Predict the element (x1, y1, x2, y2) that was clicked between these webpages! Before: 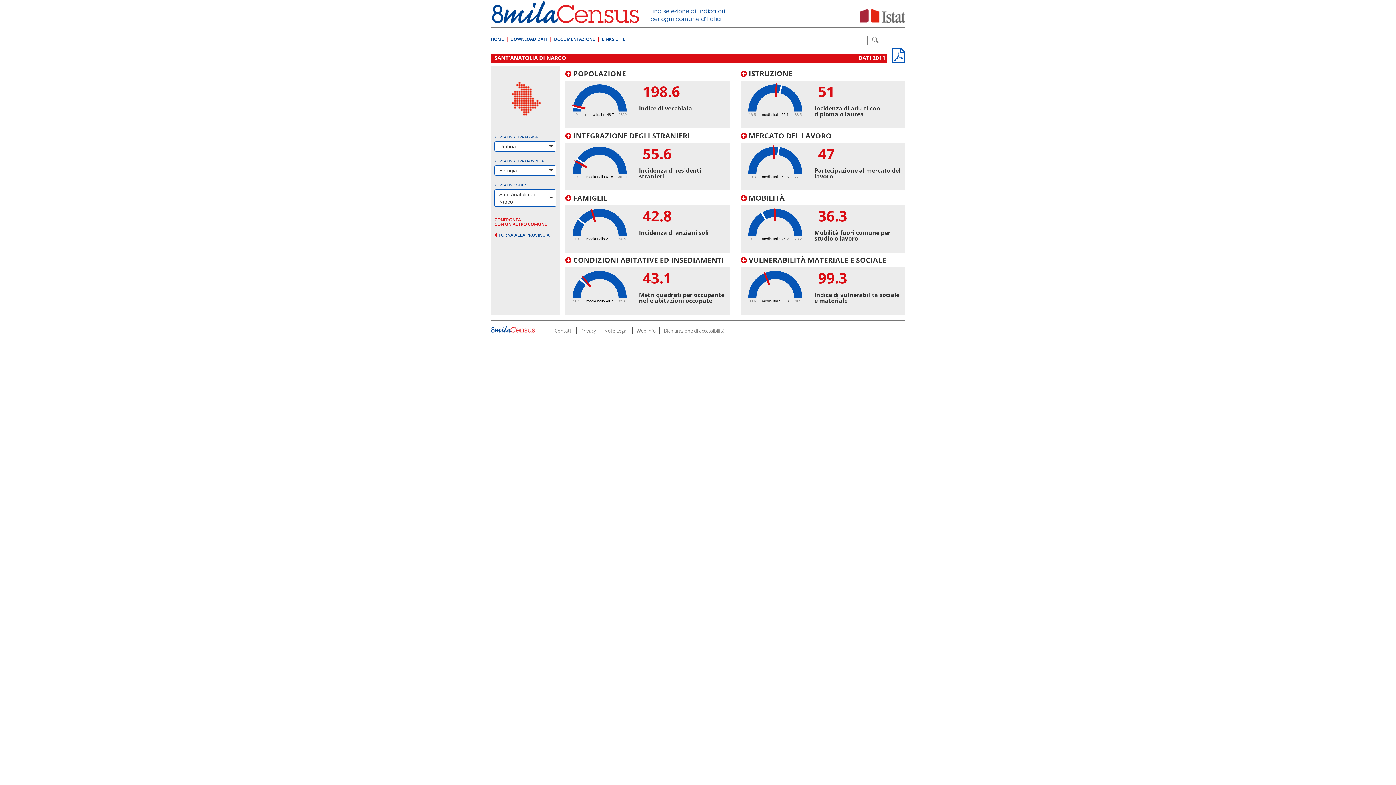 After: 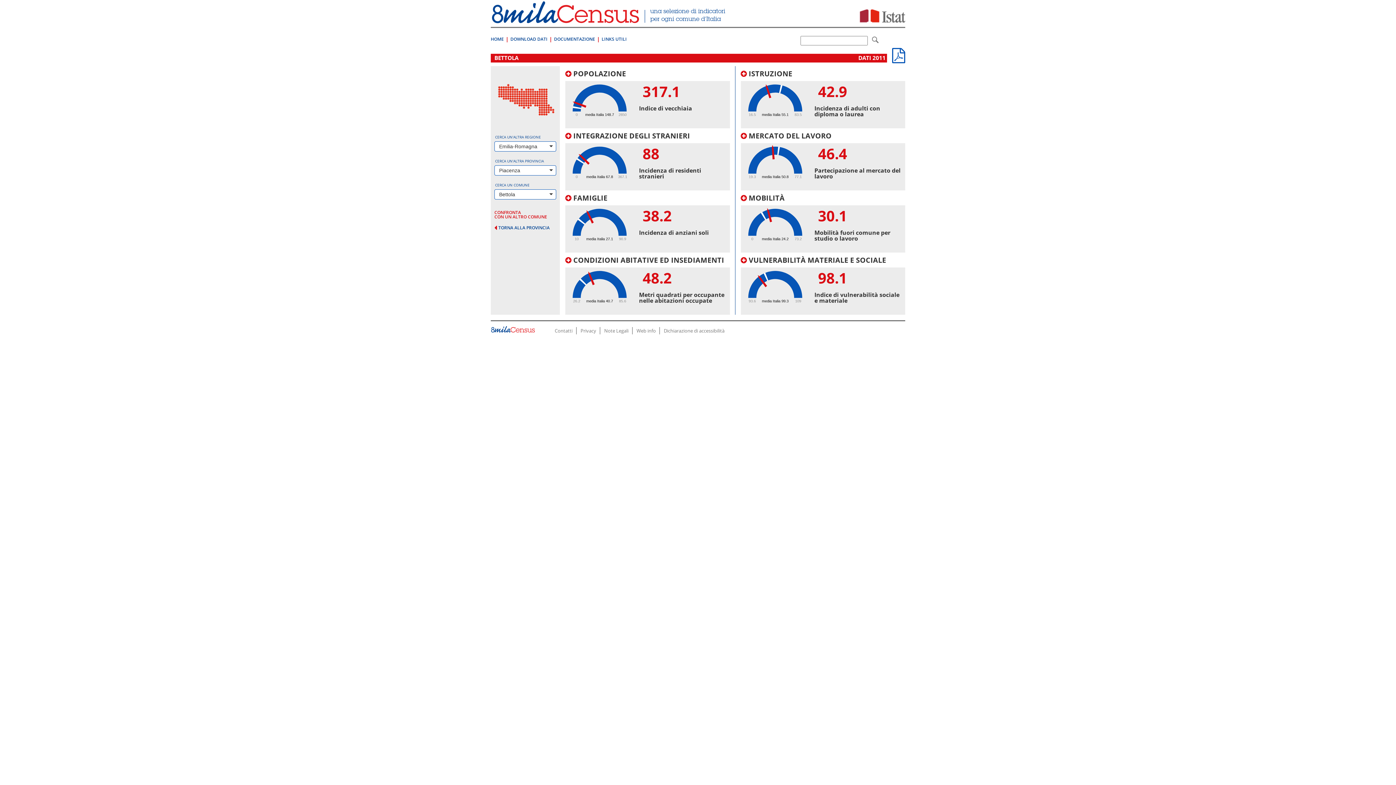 Action: label: HOME bbox: (490, 35, 504, 43)